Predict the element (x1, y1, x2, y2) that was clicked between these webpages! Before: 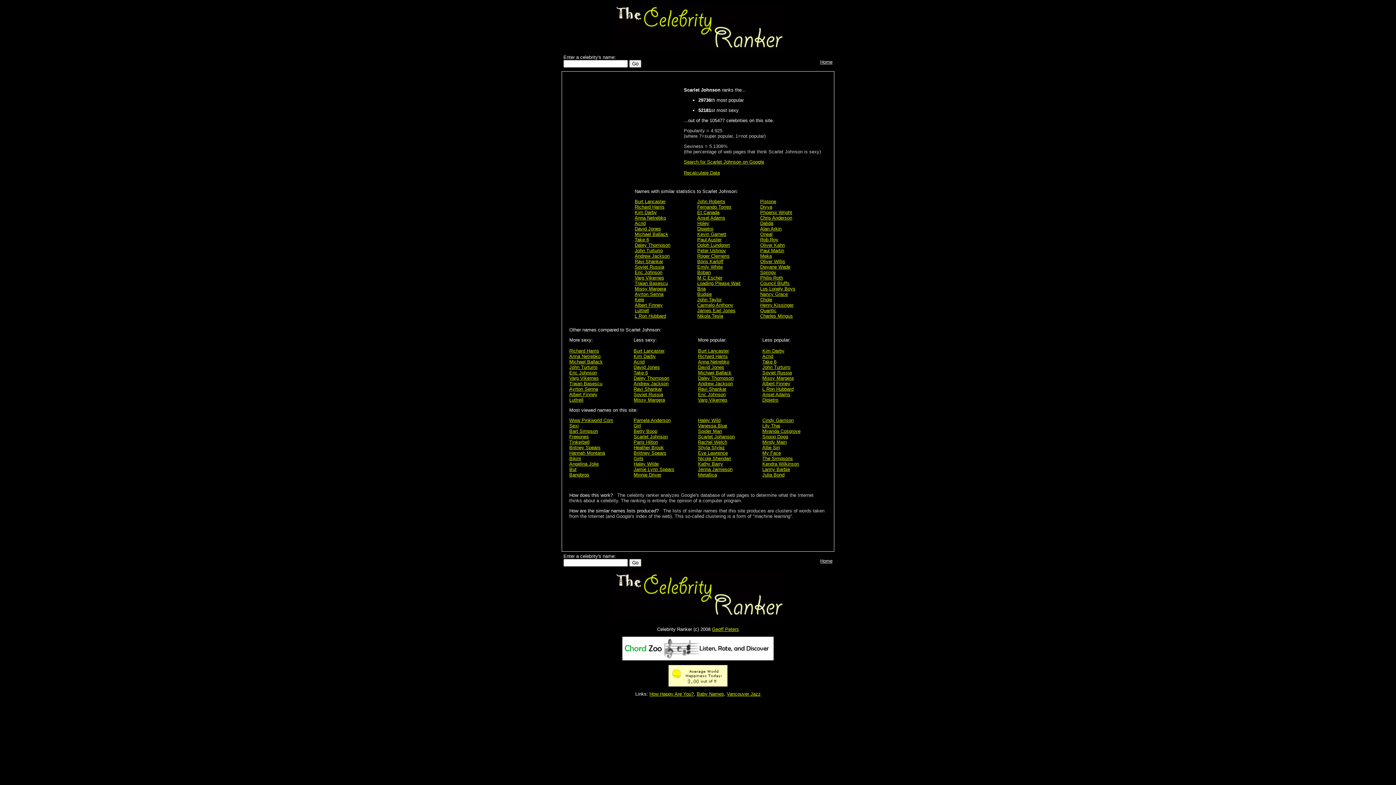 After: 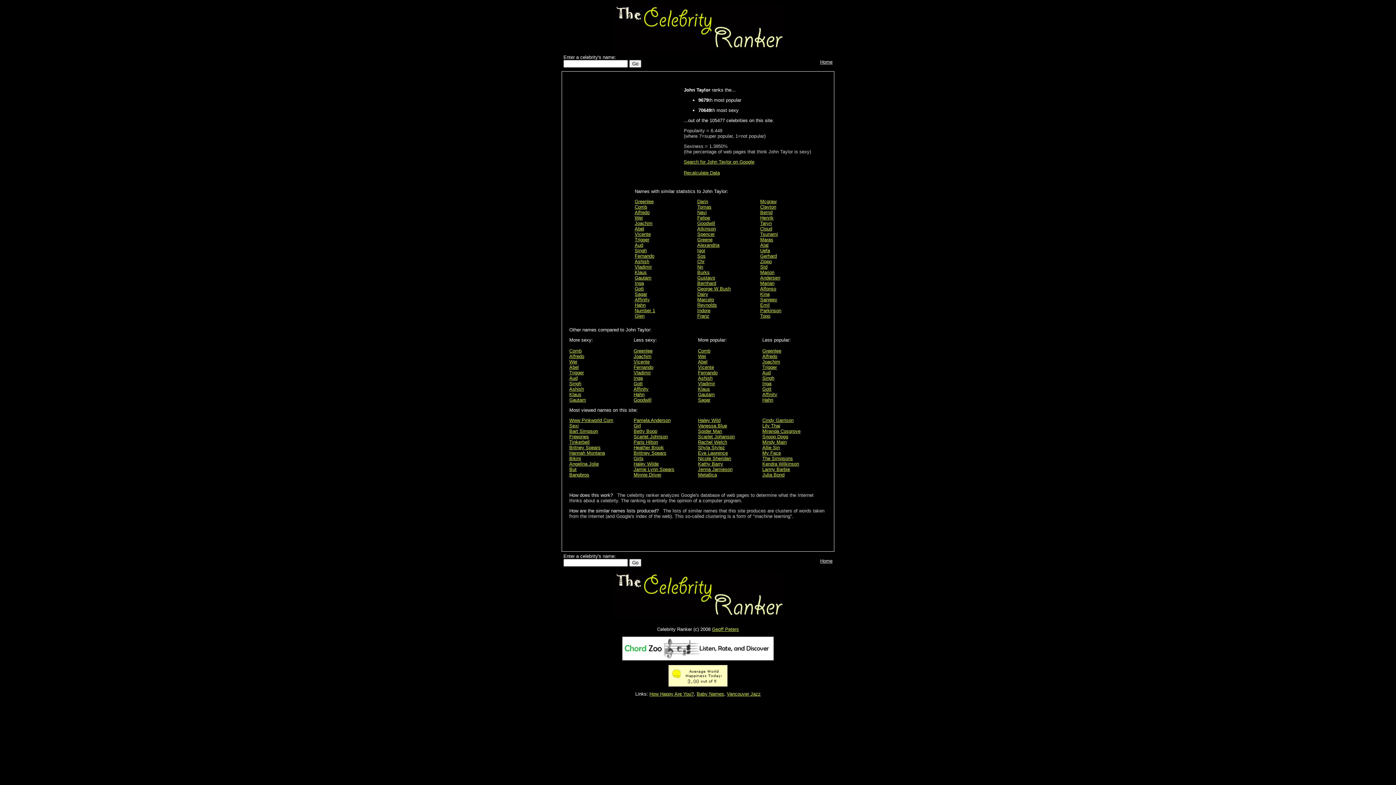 Action: label: John Taylor bbox: (697, 297, 721, 302)